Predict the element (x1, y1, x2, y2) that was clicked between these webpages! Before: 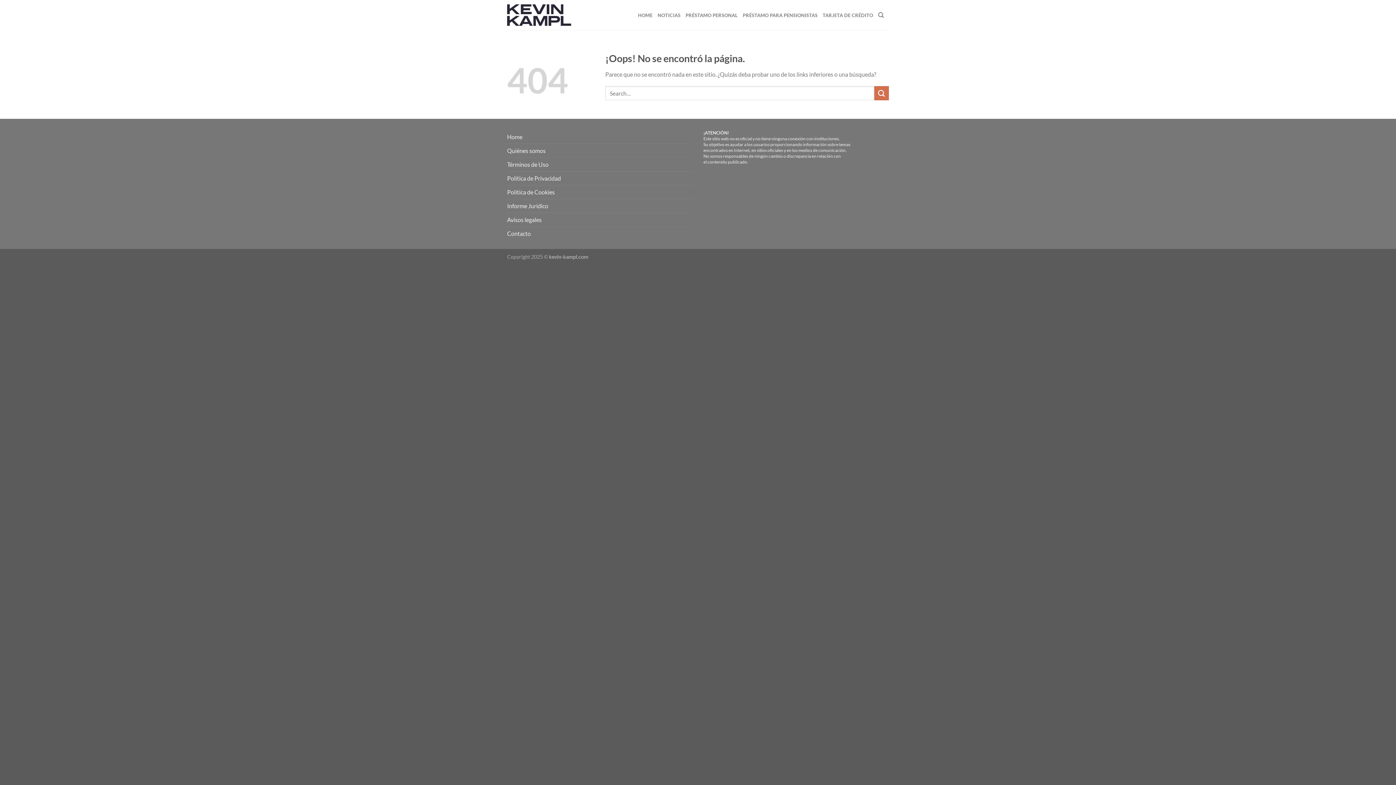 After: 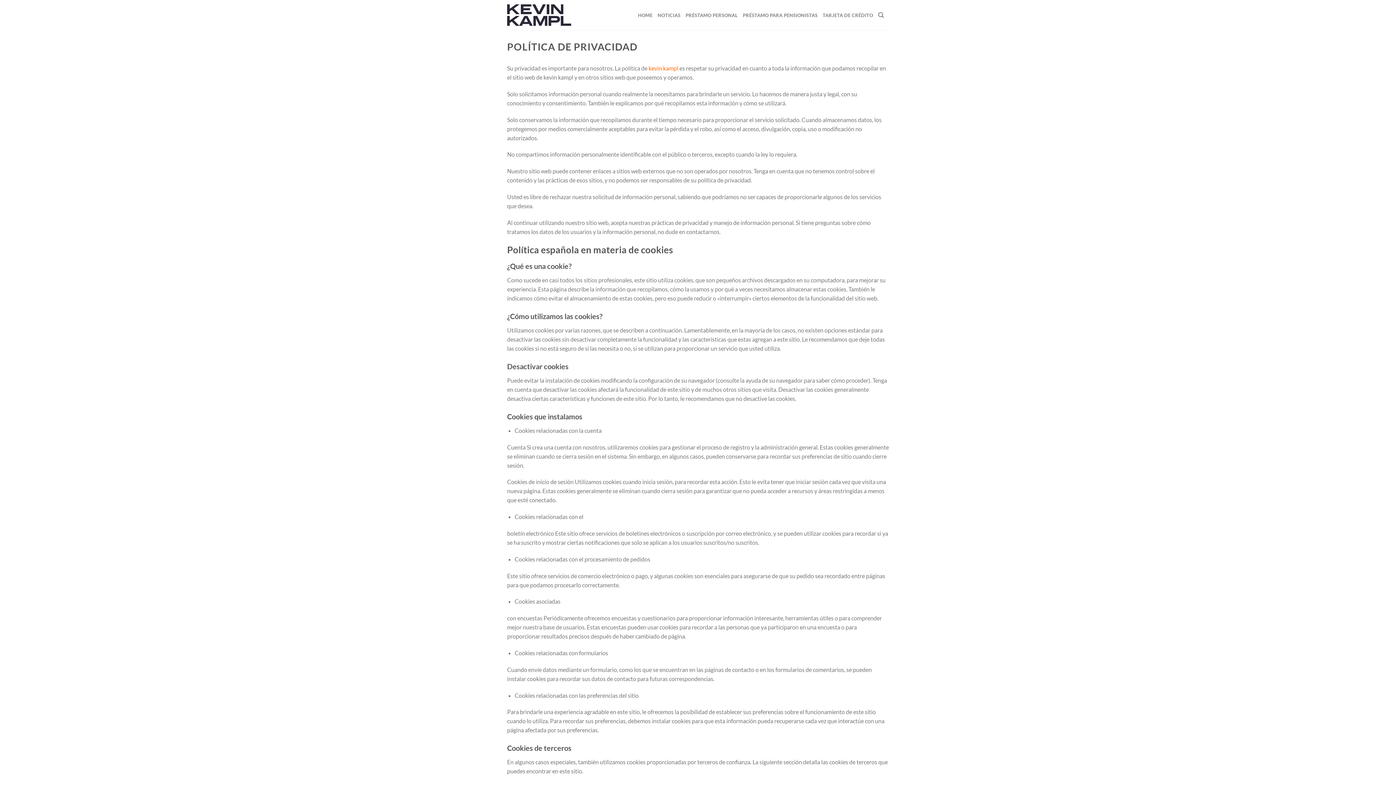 Action: label: Política de Privacidad bbox: (507, 171, 561, 185)